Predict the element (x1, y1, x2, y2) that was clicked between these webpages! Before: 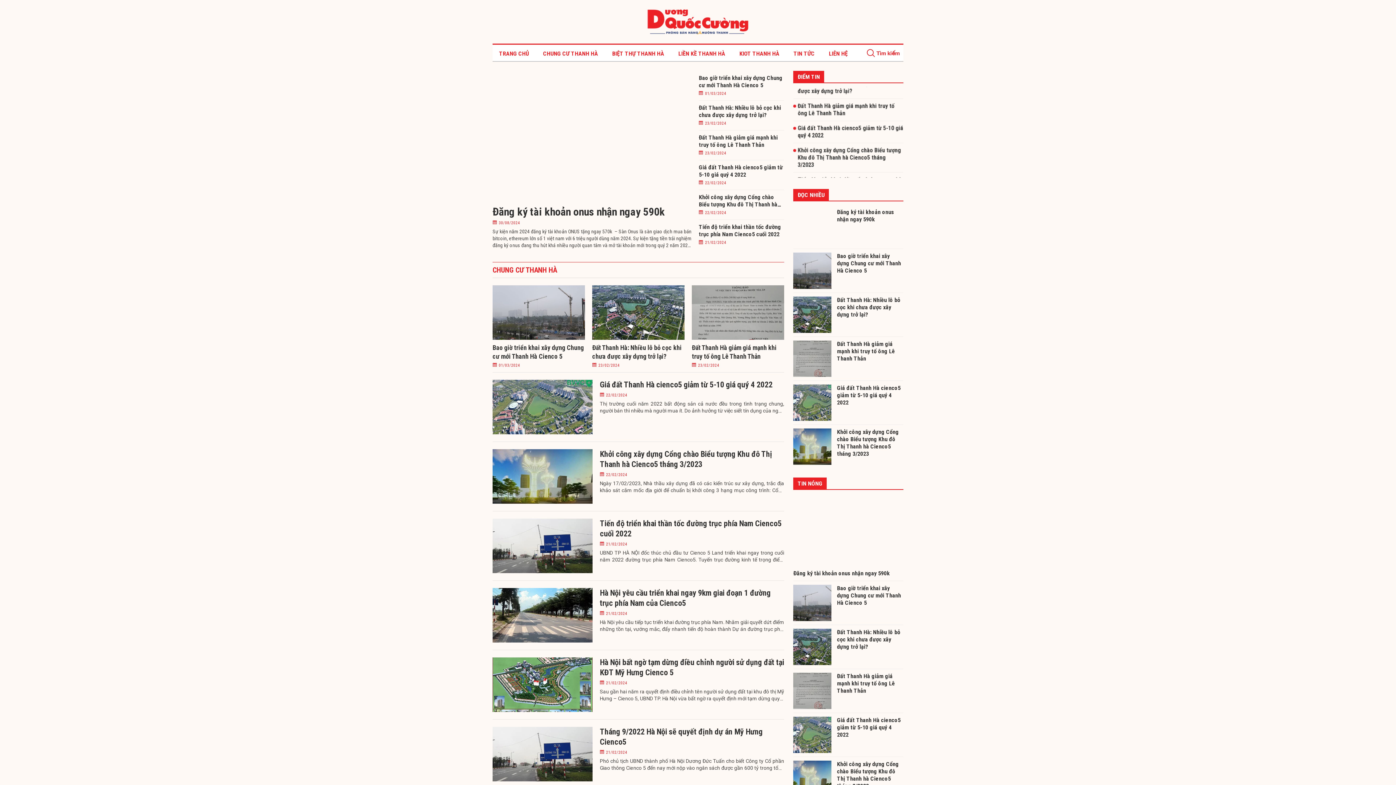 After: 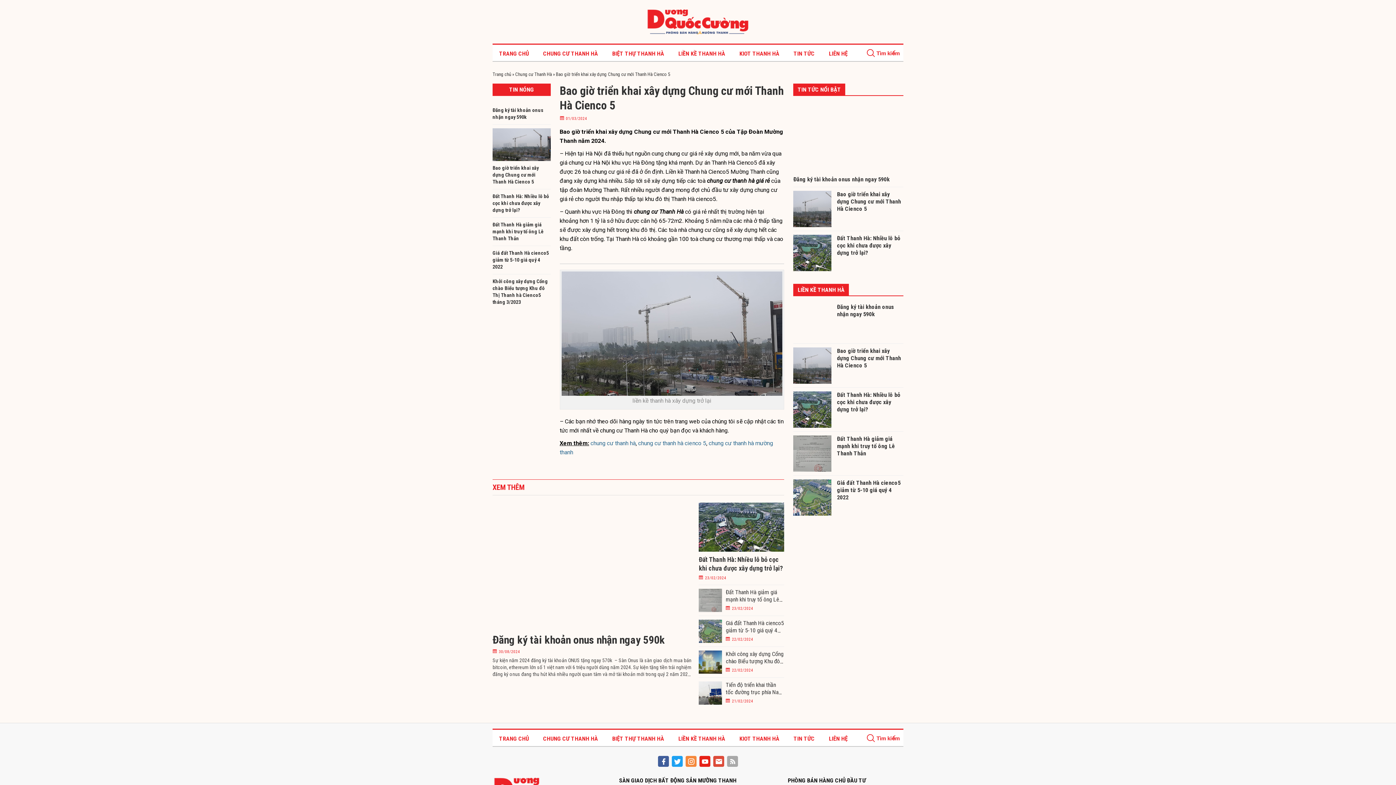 Action: bbox: (793, 267, 831, 273)